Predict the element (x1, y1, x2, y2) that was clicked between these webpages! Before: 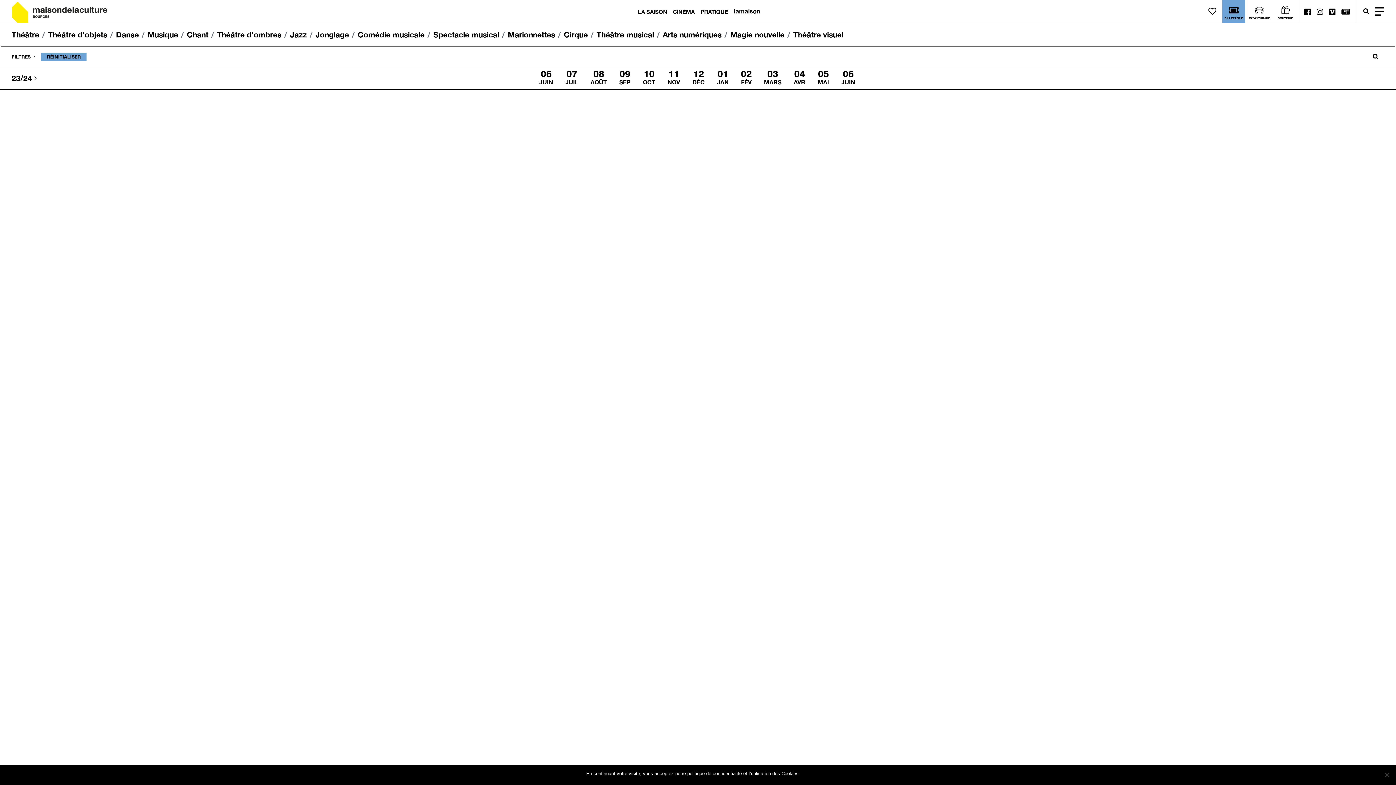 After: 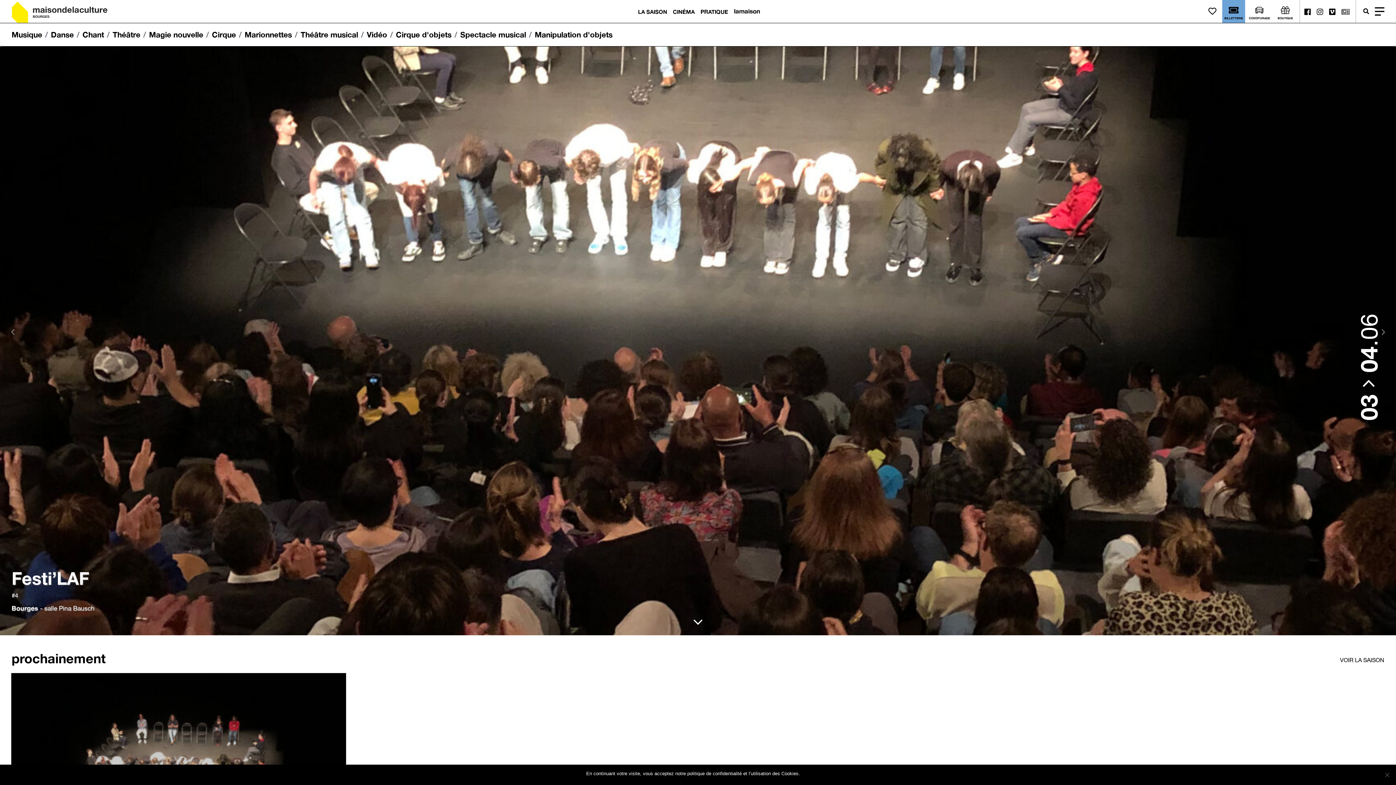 Action: bbox: (11, 0, 91, 24)